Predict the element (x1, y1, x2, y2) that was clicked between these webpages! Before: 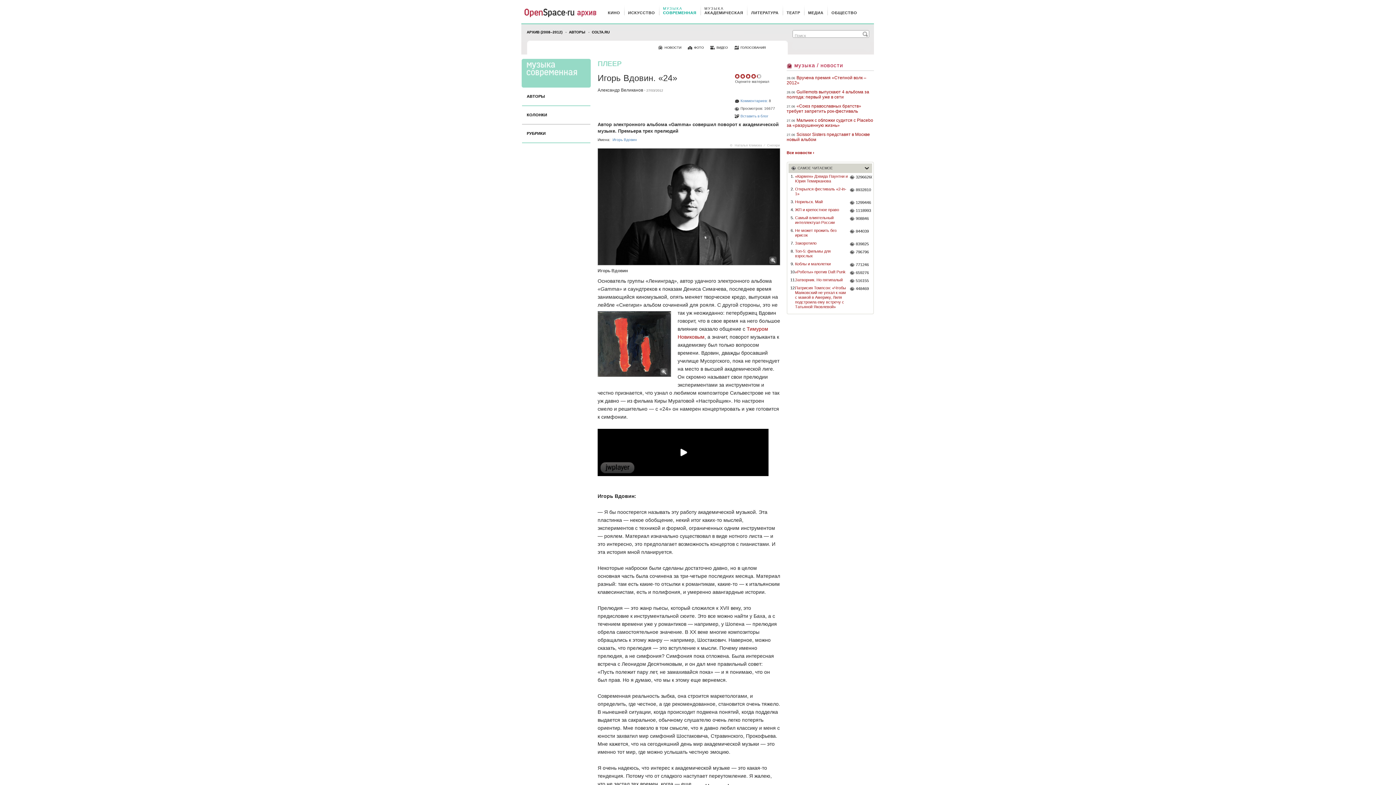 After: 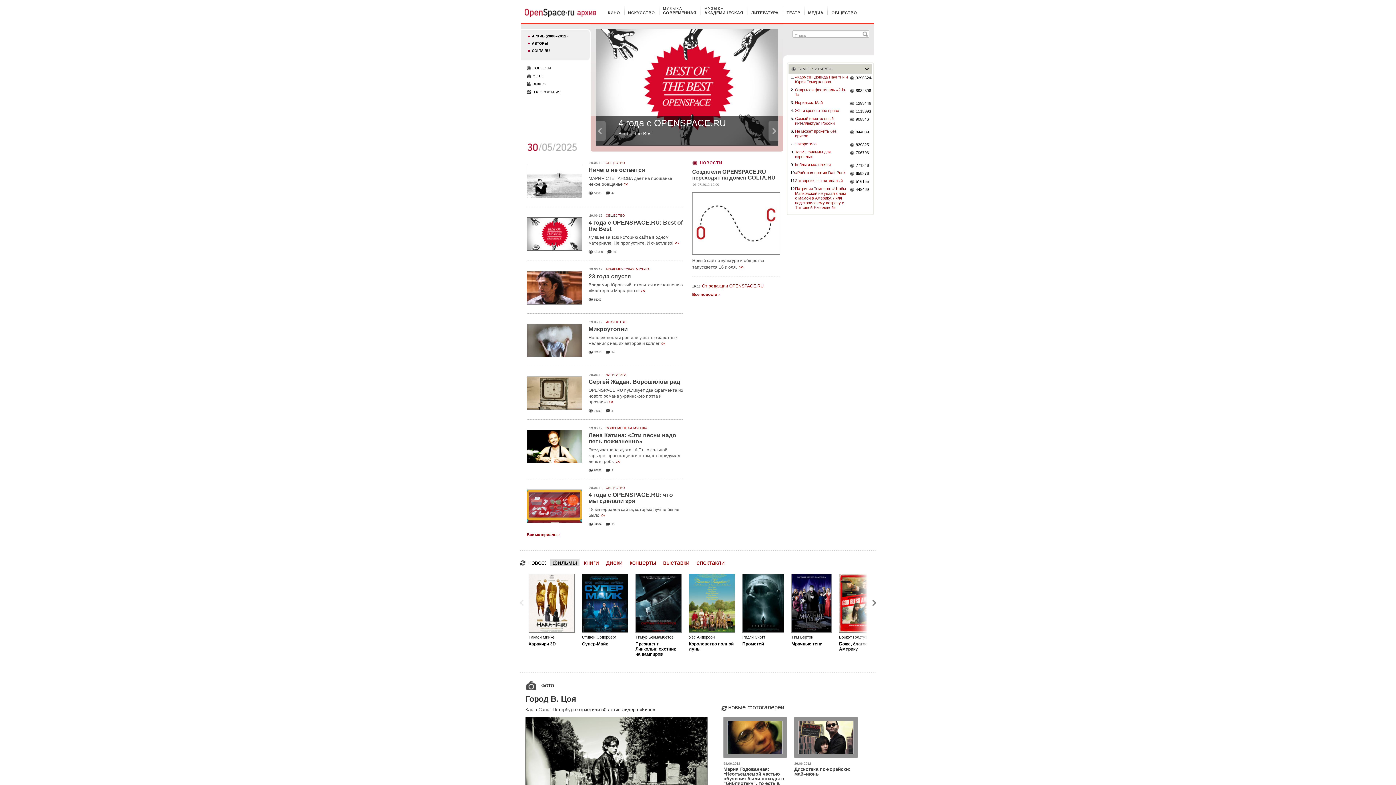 Action: bbox: (524, 6, 596, 18)